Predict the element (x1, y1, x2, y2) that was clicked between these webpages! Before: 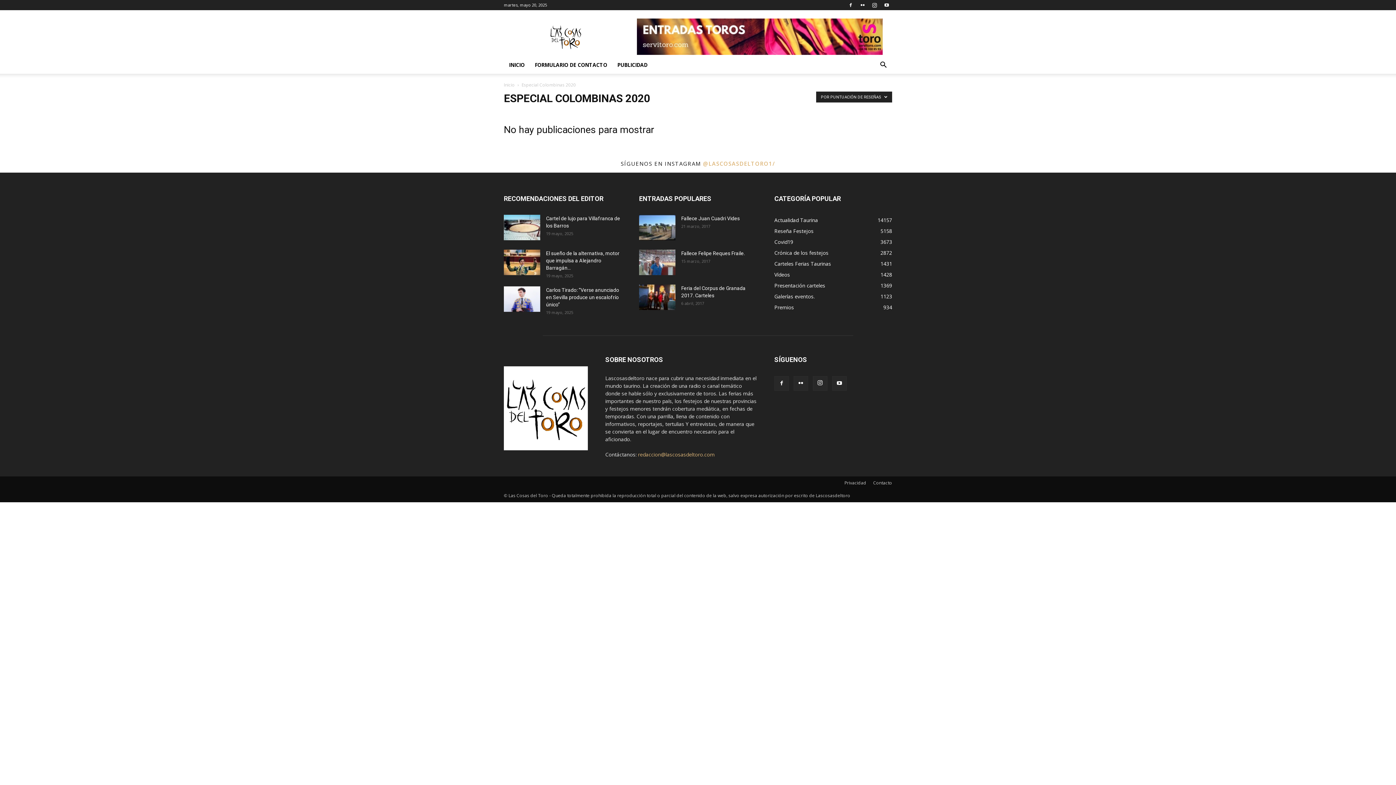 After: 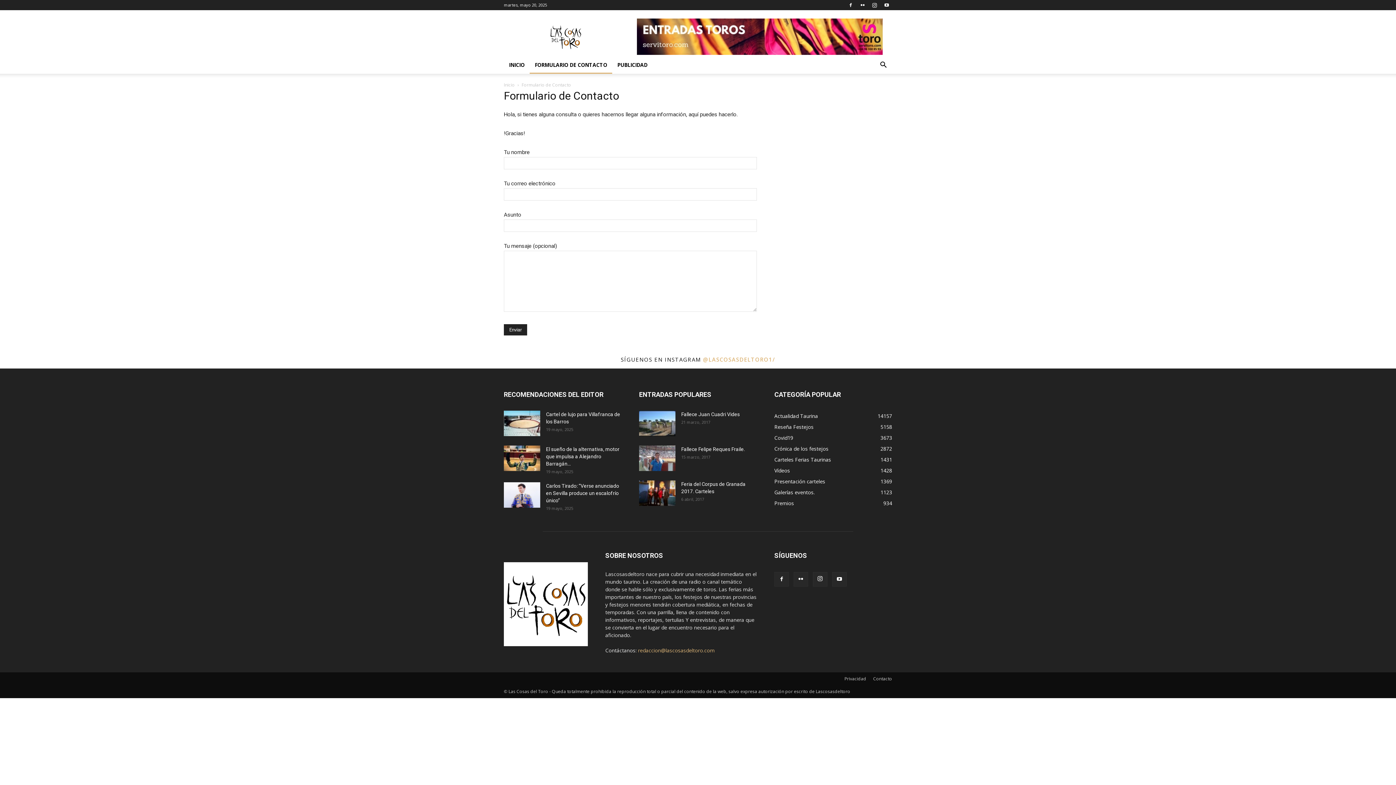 Action: bbox: (873, 480, 892, 486) label: Contacto